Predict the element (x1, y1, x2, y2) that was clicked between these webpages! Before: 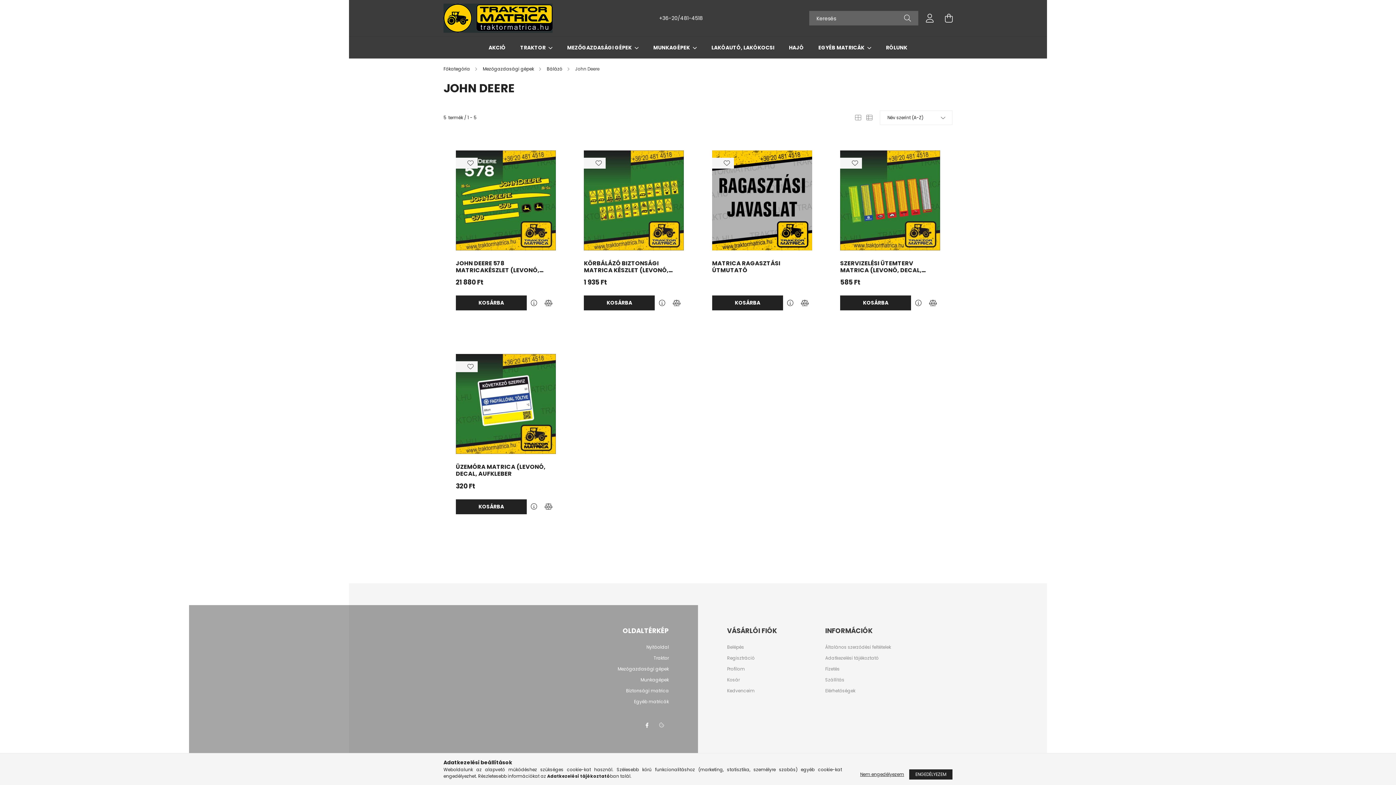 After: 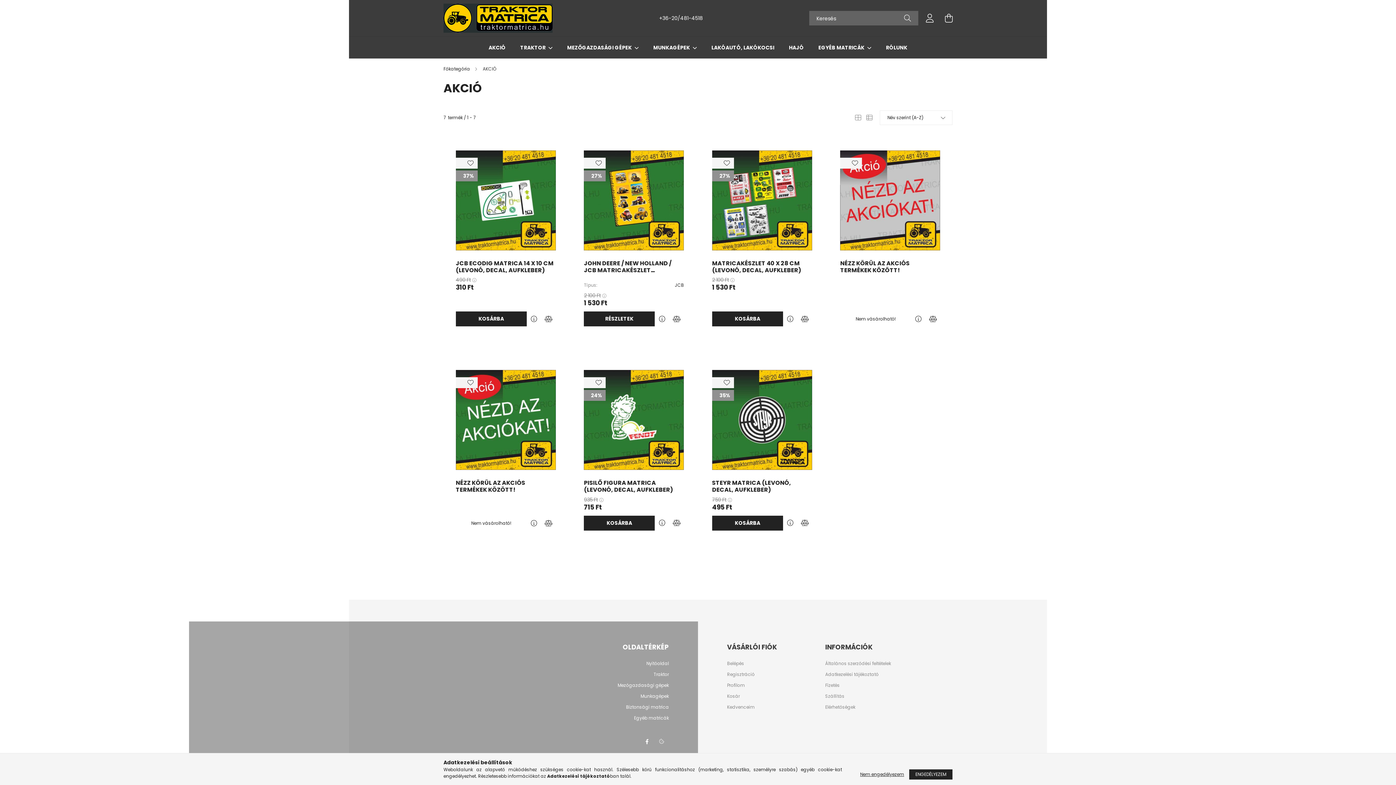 Action: bbox: (488, 44, 505, 51) label: AKCIÓ